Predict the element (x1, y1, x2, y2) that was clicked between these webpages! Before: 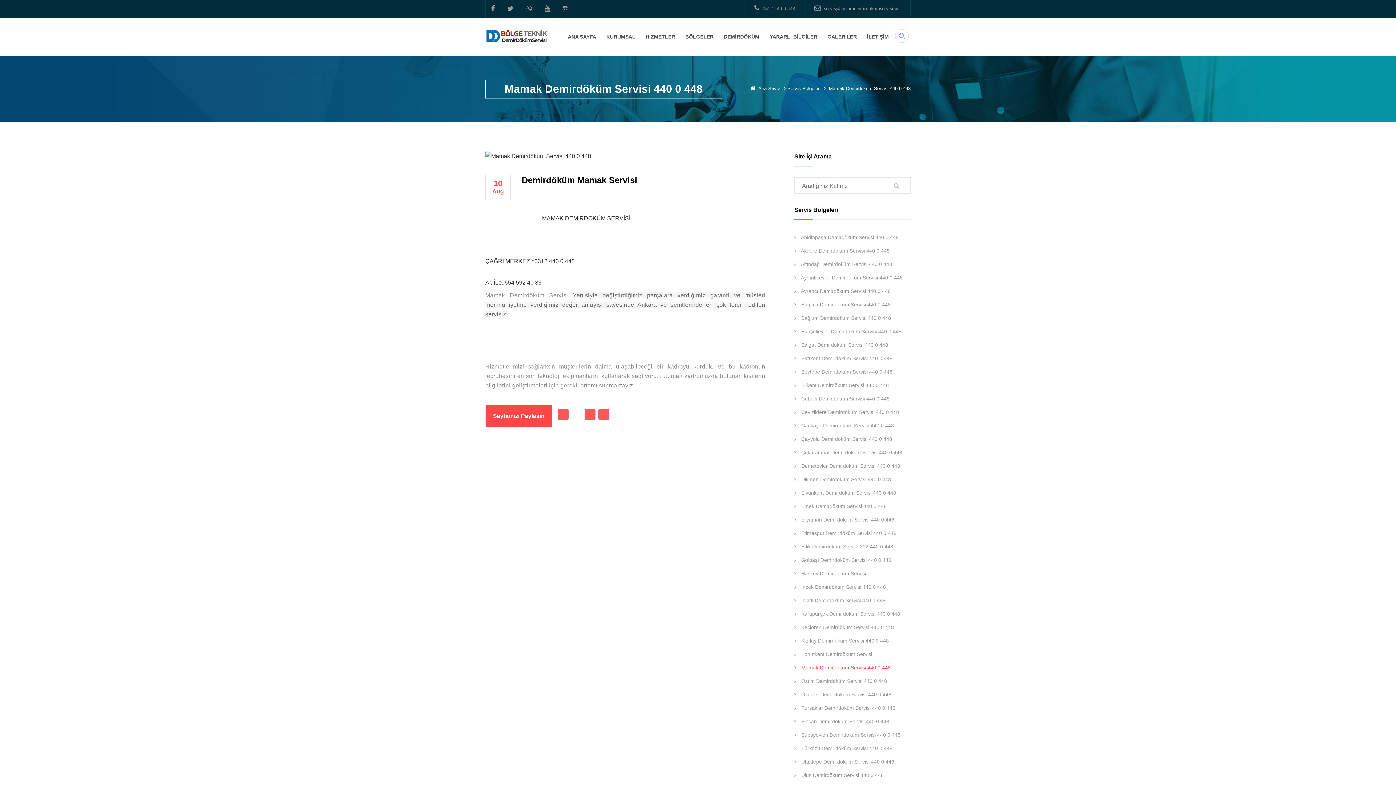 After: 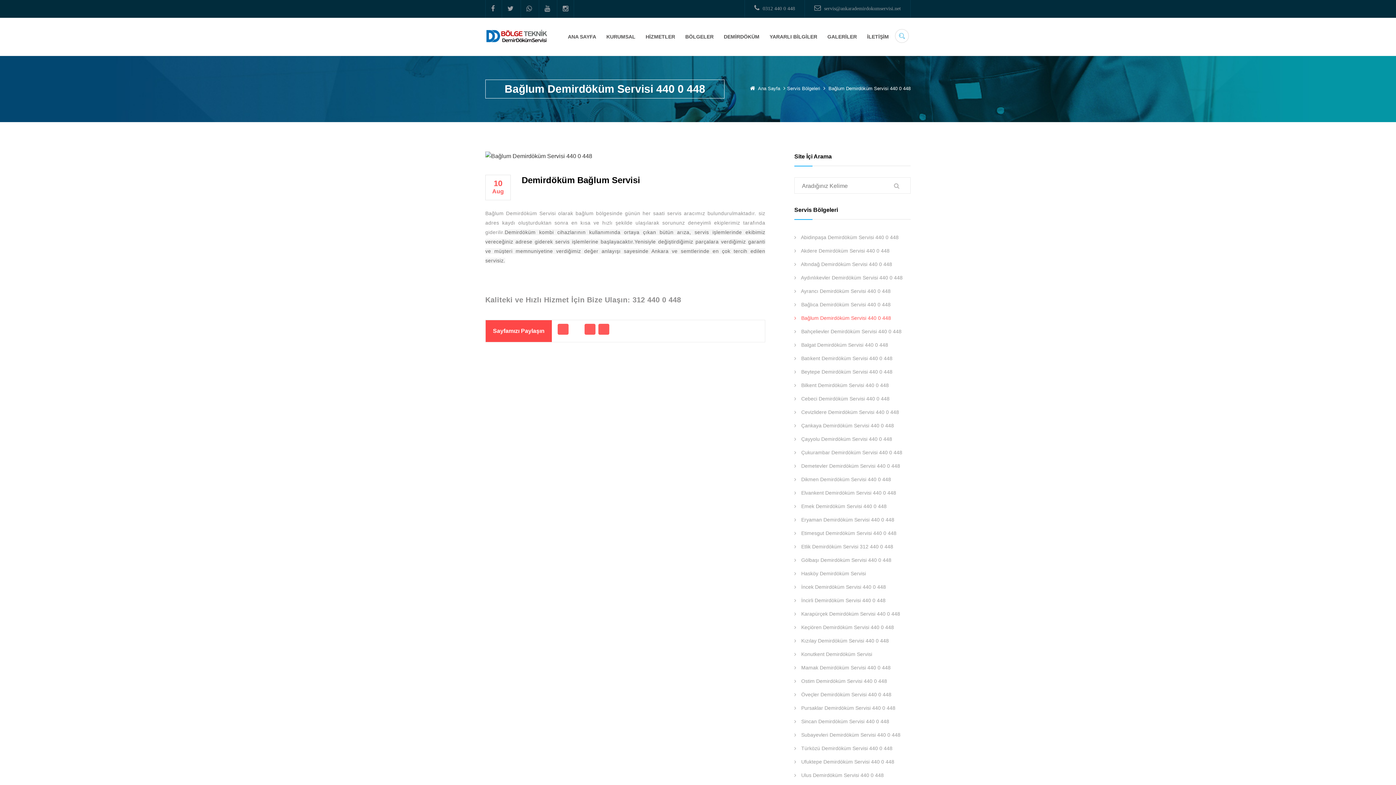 Action: bbox: (794, 311, 910, 325) label:  Bağlum Demirdöküm Servisi 440 0 448